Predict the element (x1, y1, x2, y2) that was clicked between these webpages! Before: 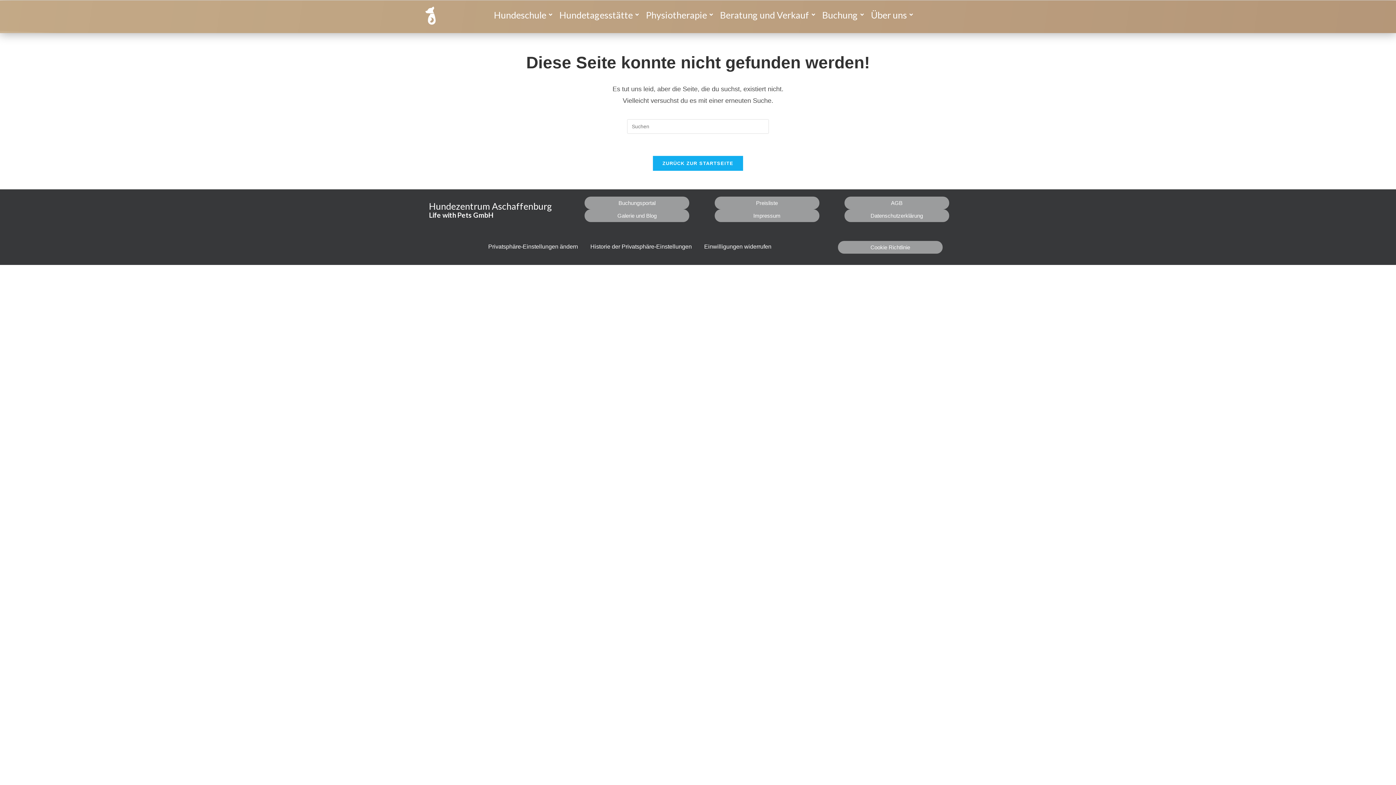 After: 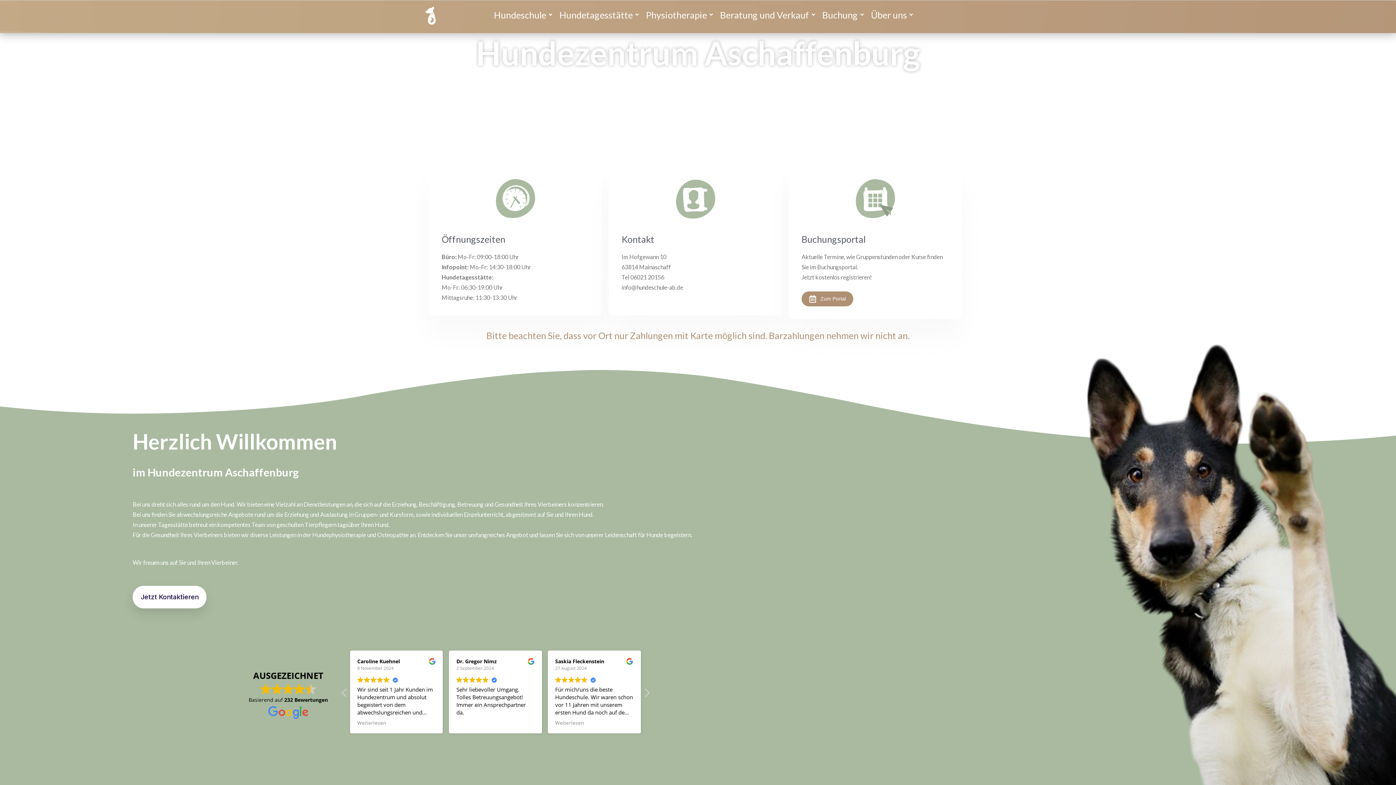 Action: bbox: (425, 6, 436, 24)